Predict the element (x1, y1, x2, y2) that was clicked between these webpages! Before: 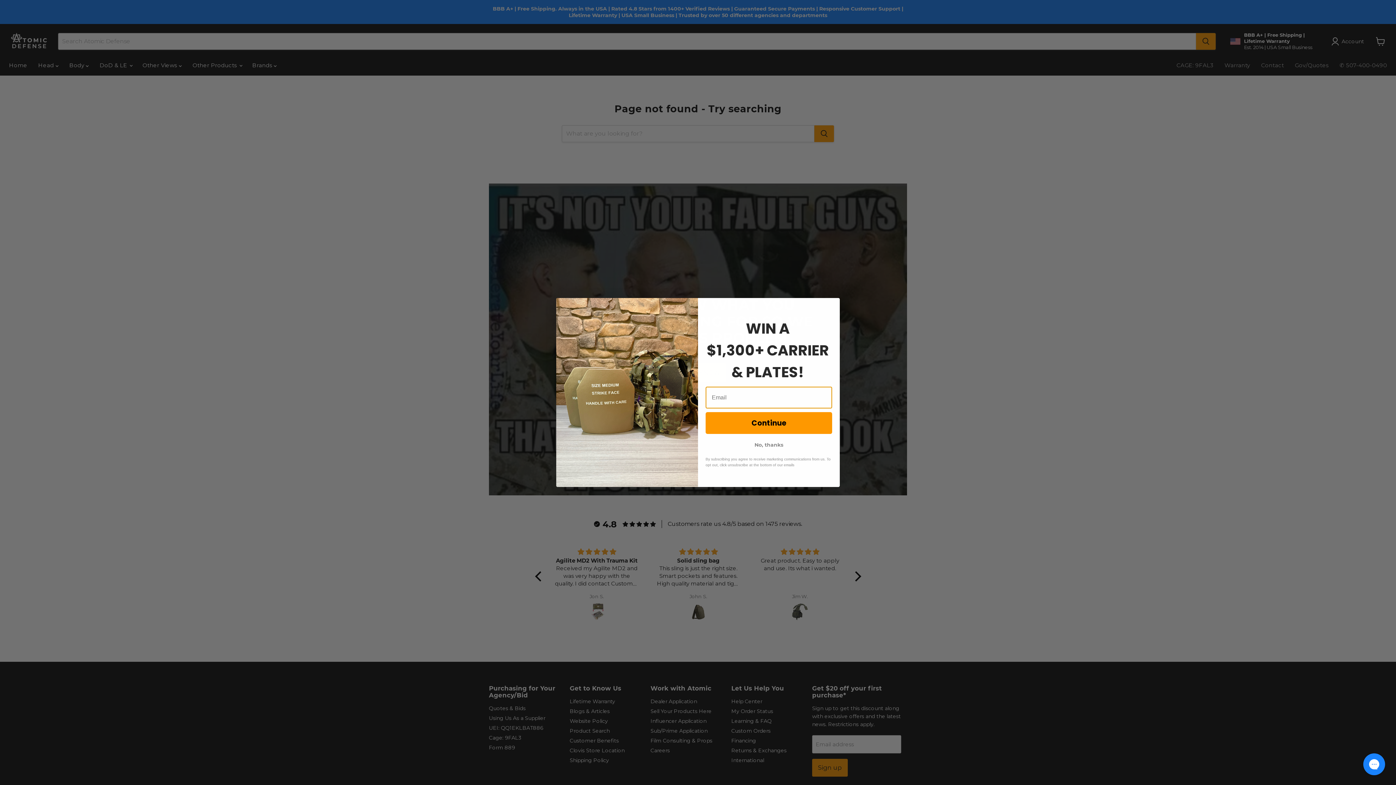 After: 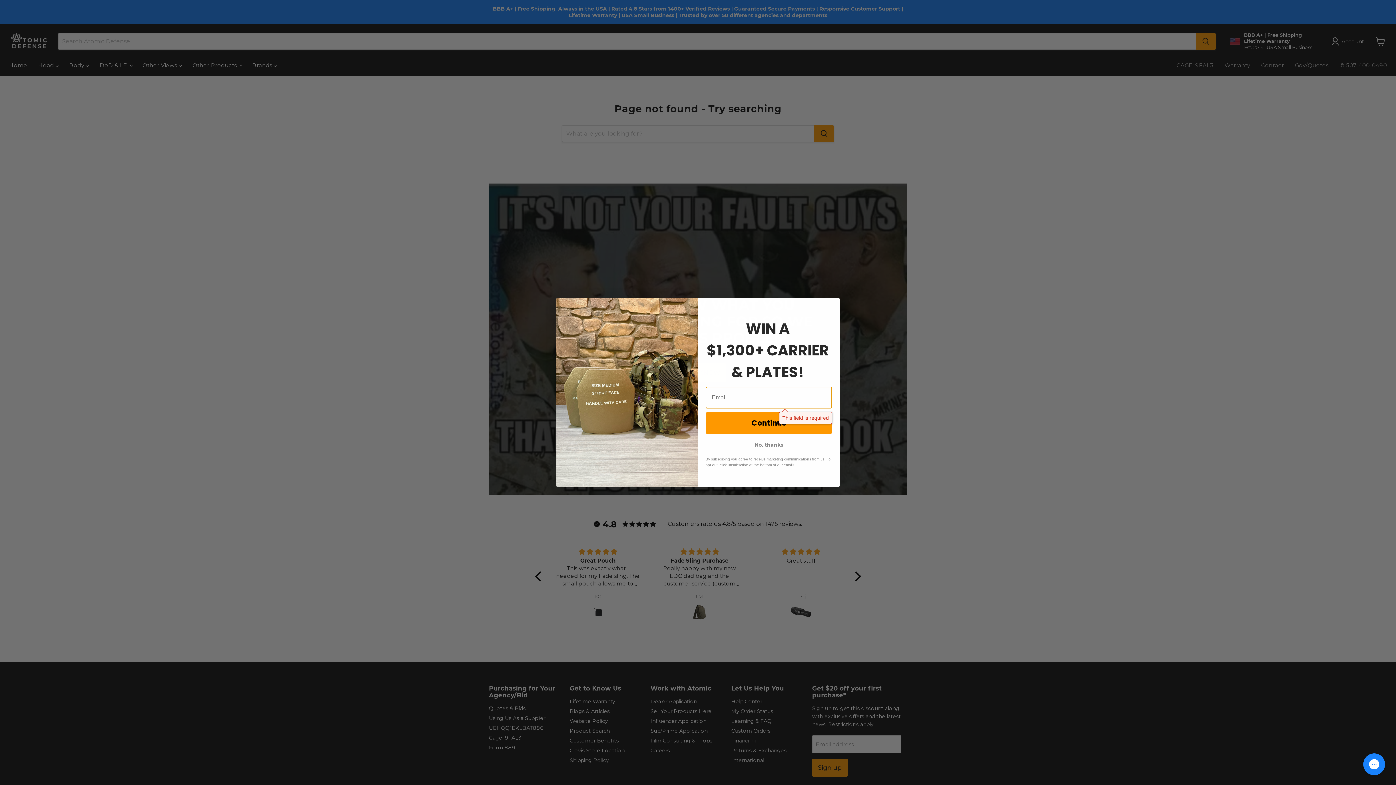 Action: label: Continue bbox: (705, 421, 832, 443)